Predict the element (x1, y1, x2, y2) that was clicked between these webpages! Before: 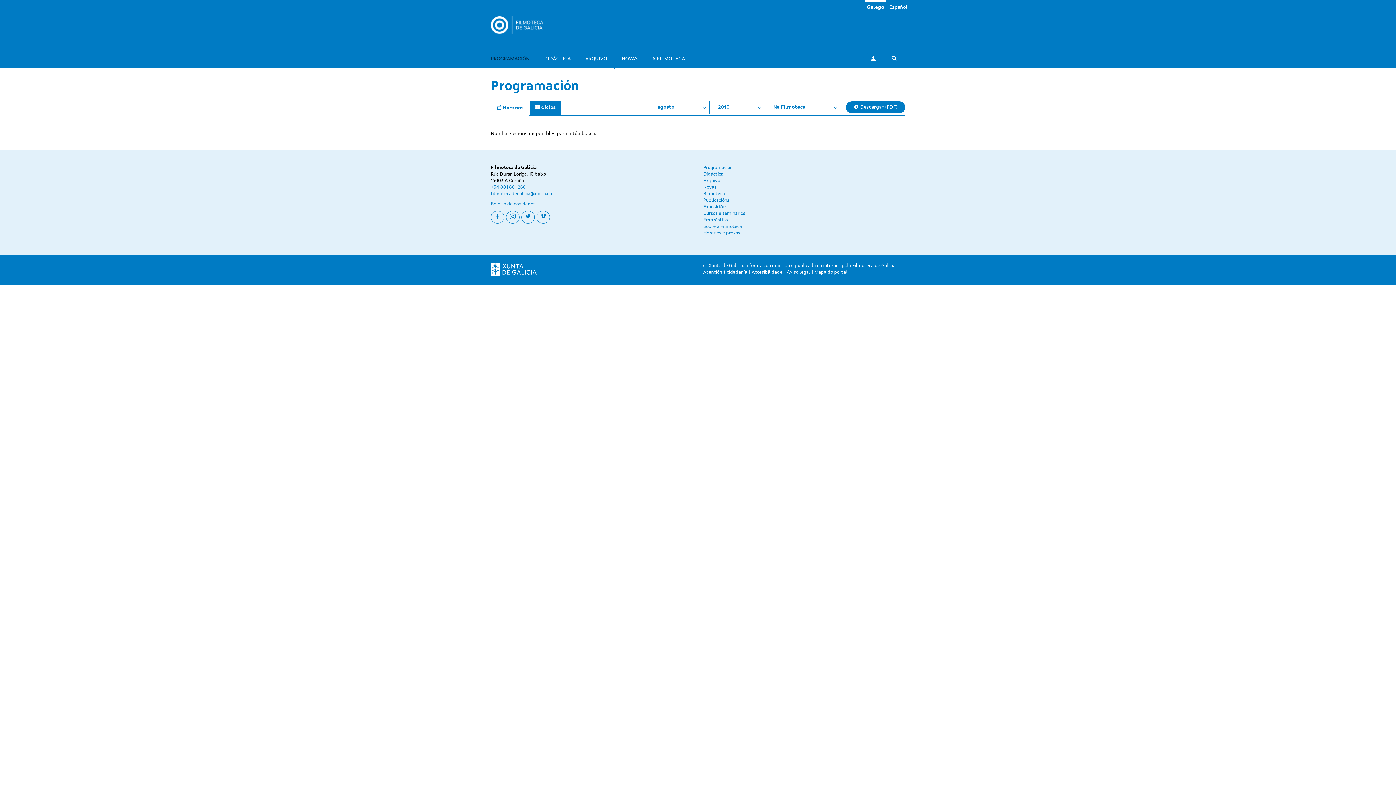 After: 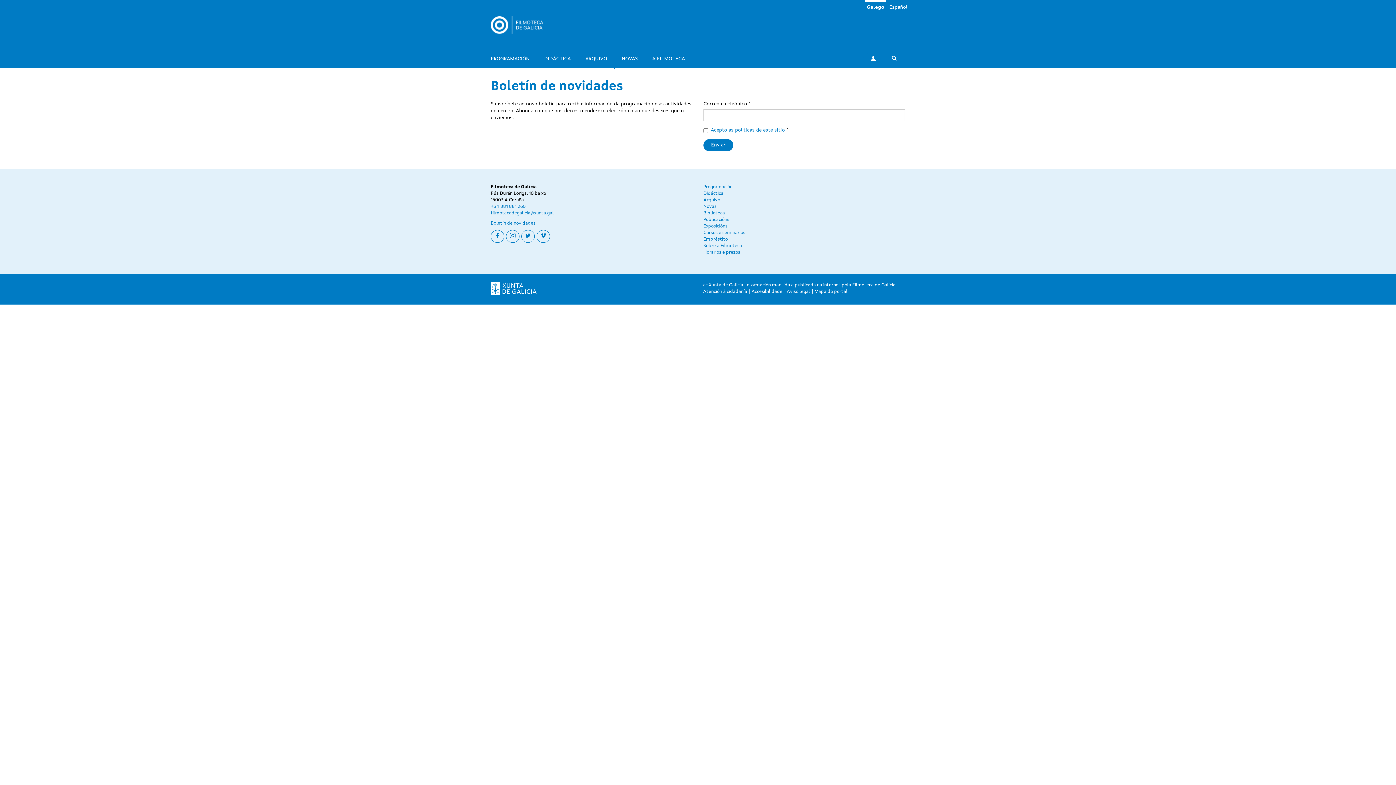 Action: label: Boletín de novidades bbox: (490, 201, 535, 206)